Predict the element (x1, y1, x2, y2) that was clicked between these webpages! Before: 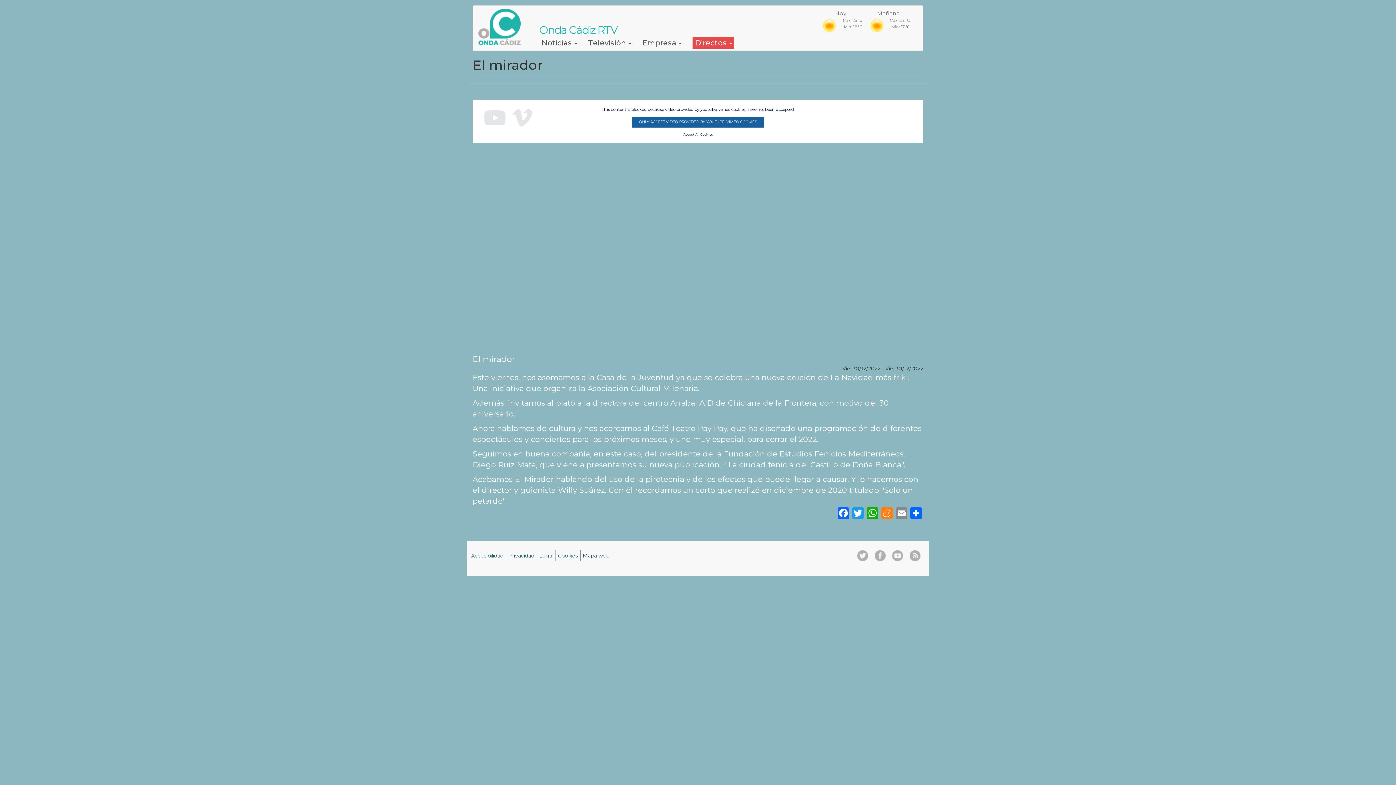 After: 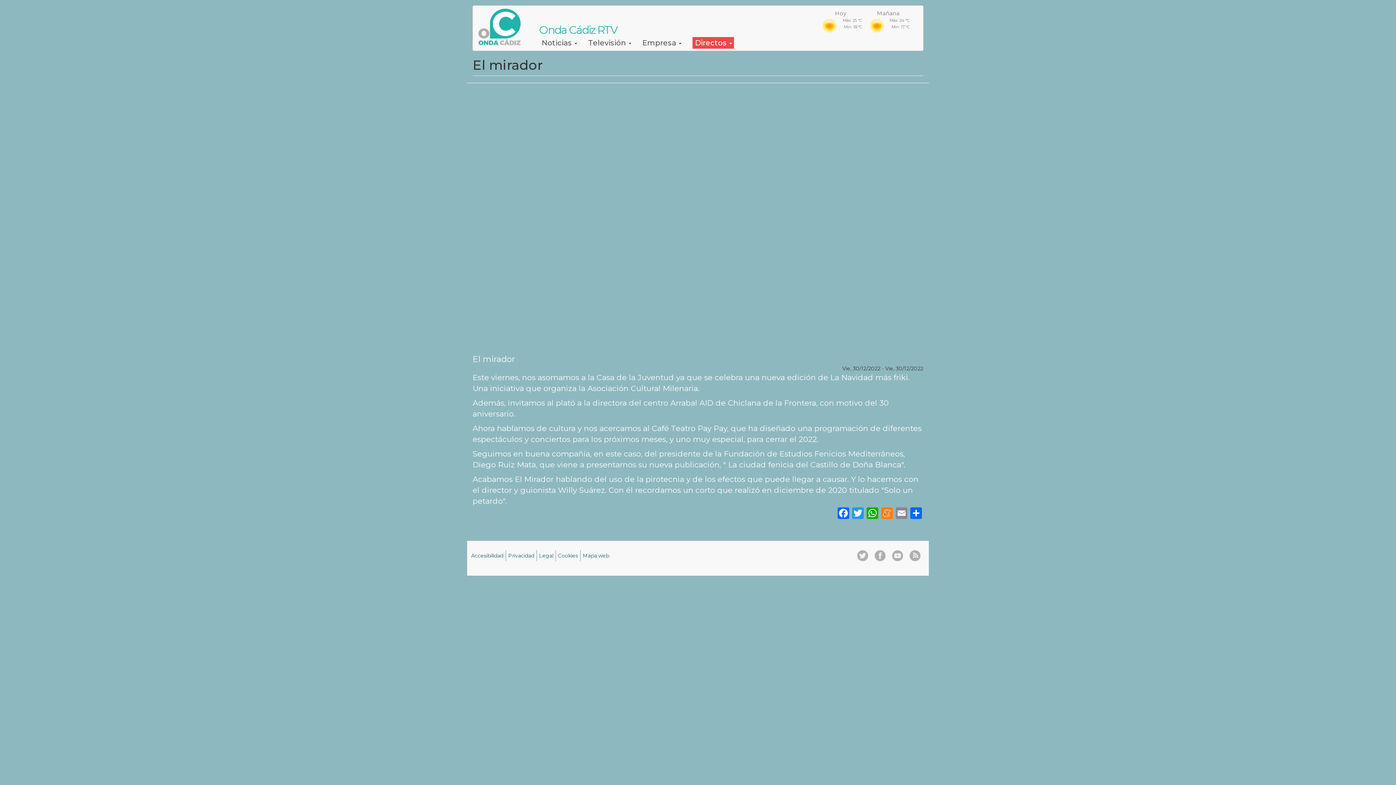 Action: bbox: (632, 116, 764, 127) label: ONLY ACCEPT VIDEO PROVIDED BY YOUTUBE, VIMEO COOKIES